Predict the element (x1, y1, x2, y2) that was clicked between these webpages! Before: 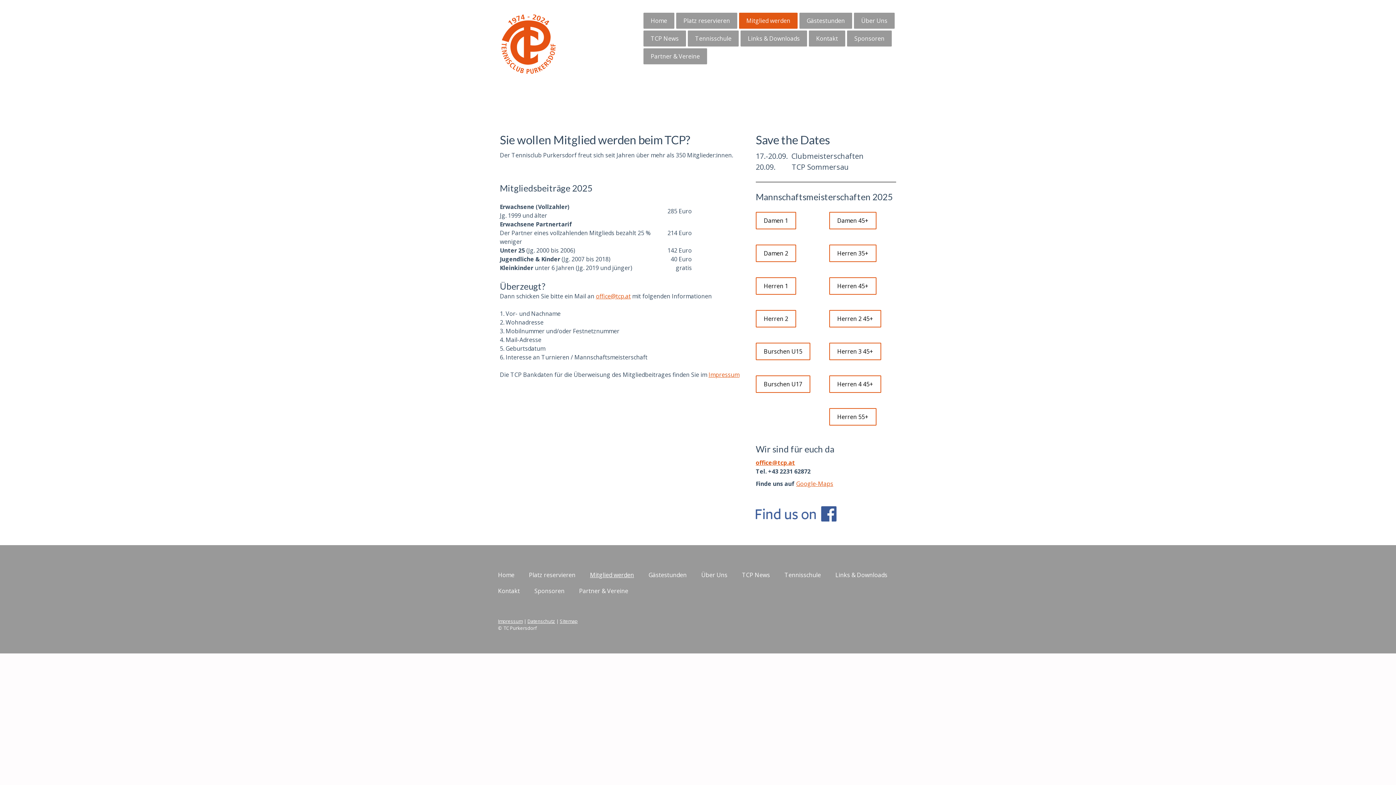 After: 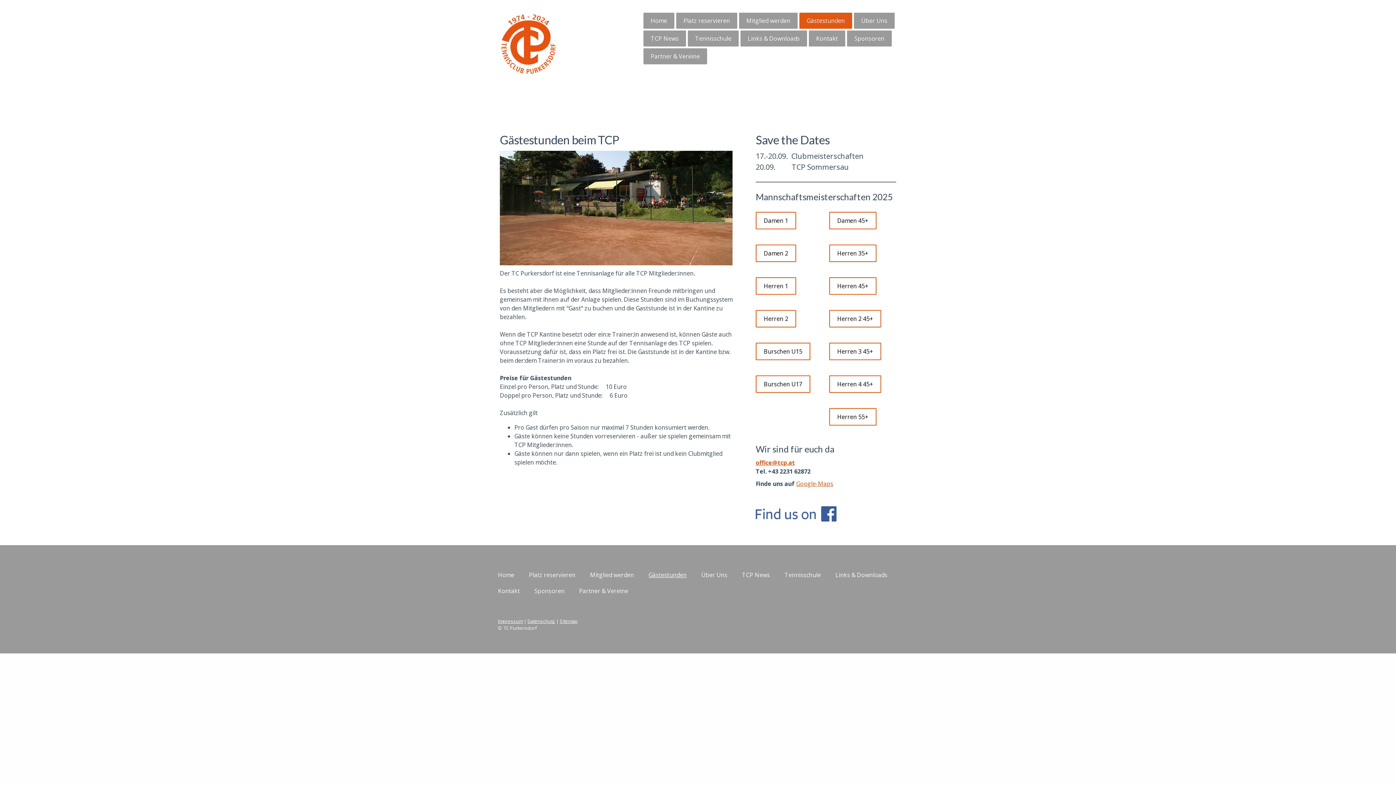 Action: label: Gästestunden bbox: (799, 12, 852, 28)